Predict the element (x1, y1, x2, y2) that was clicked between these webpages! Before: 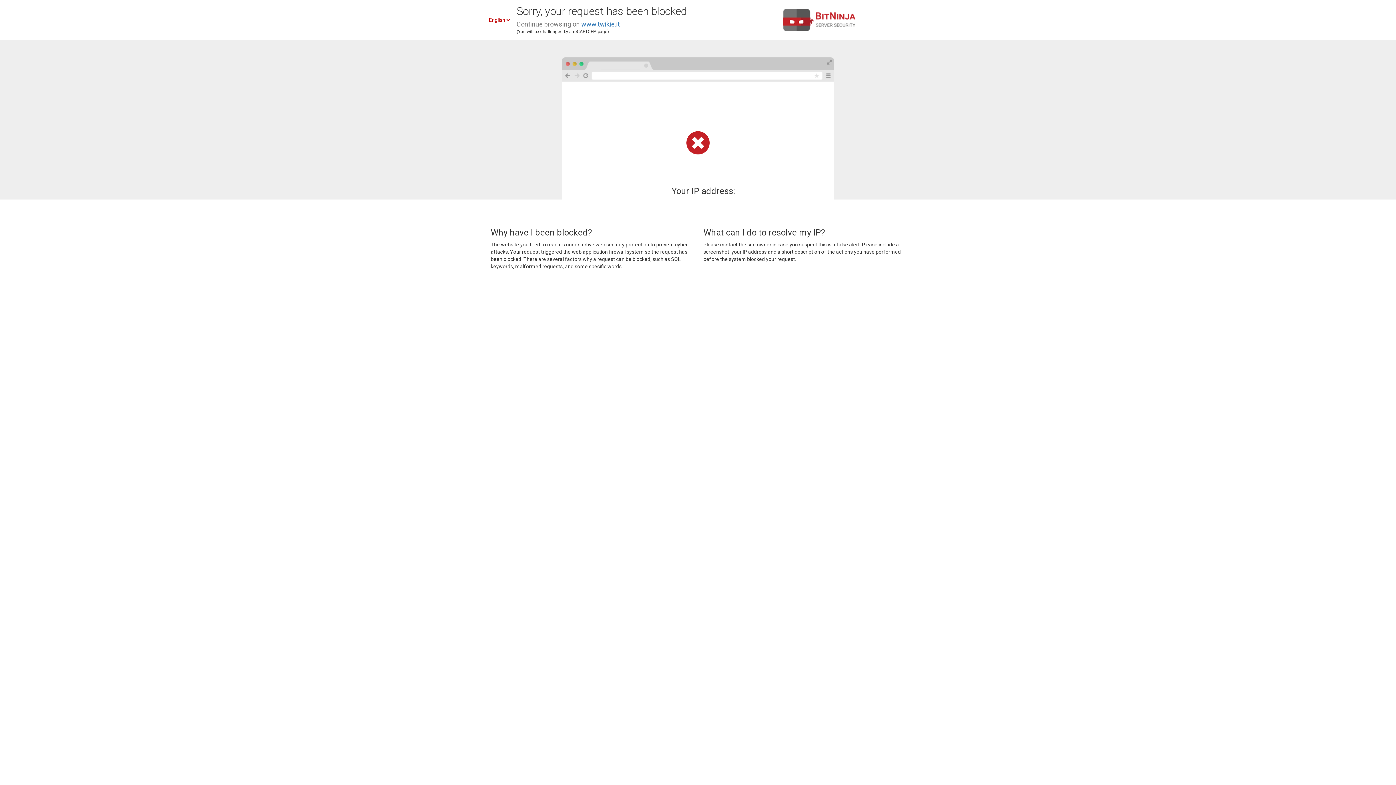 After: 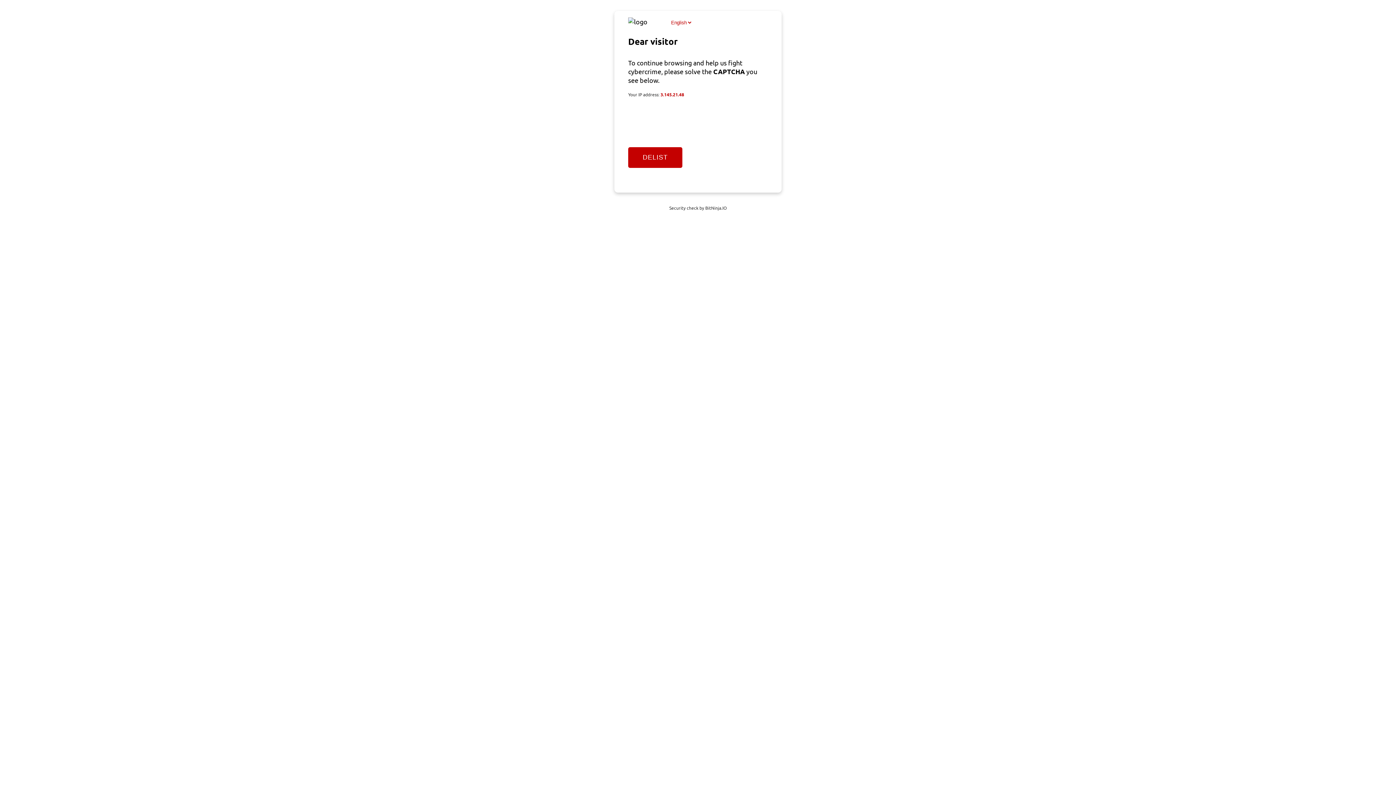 Action: label: www.twikie.it bbox: (581, 20, 620, 28)